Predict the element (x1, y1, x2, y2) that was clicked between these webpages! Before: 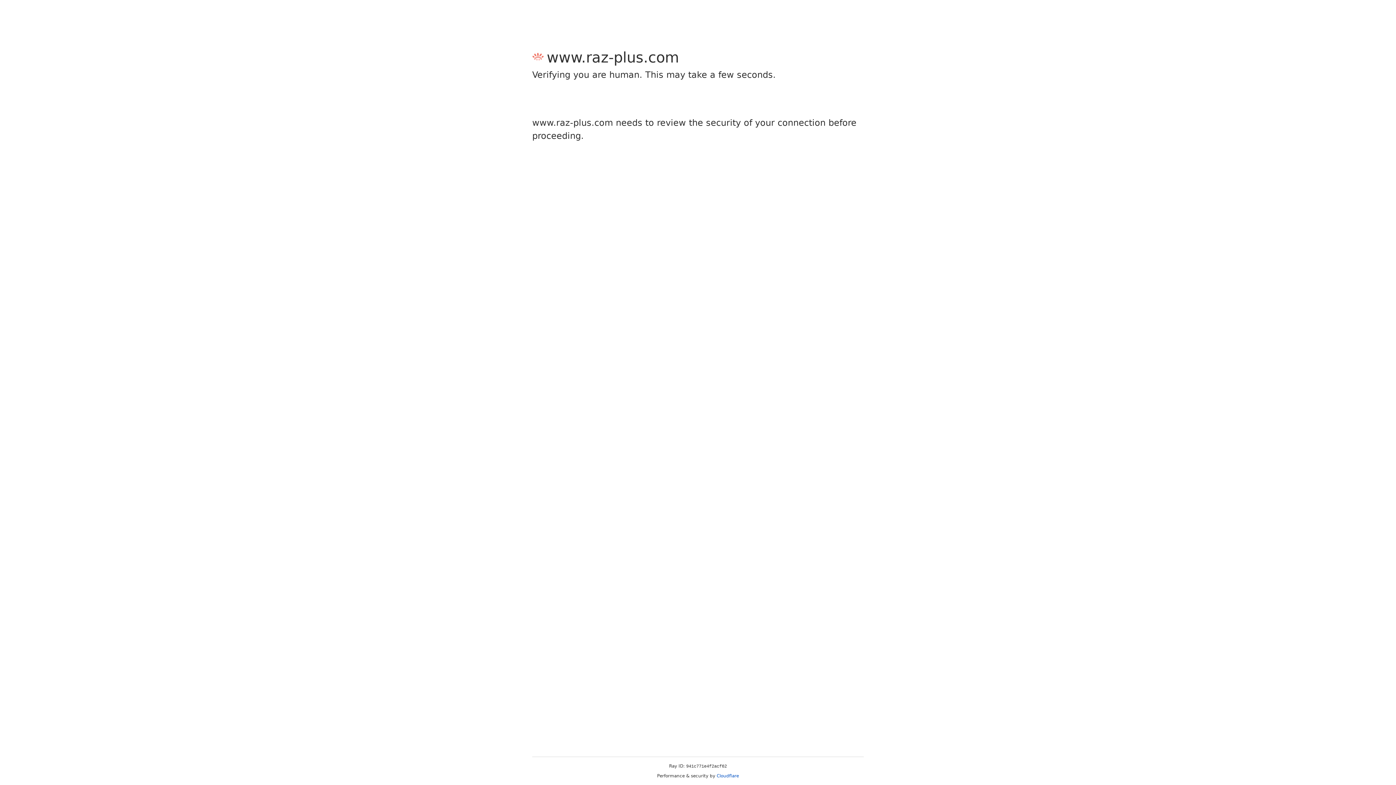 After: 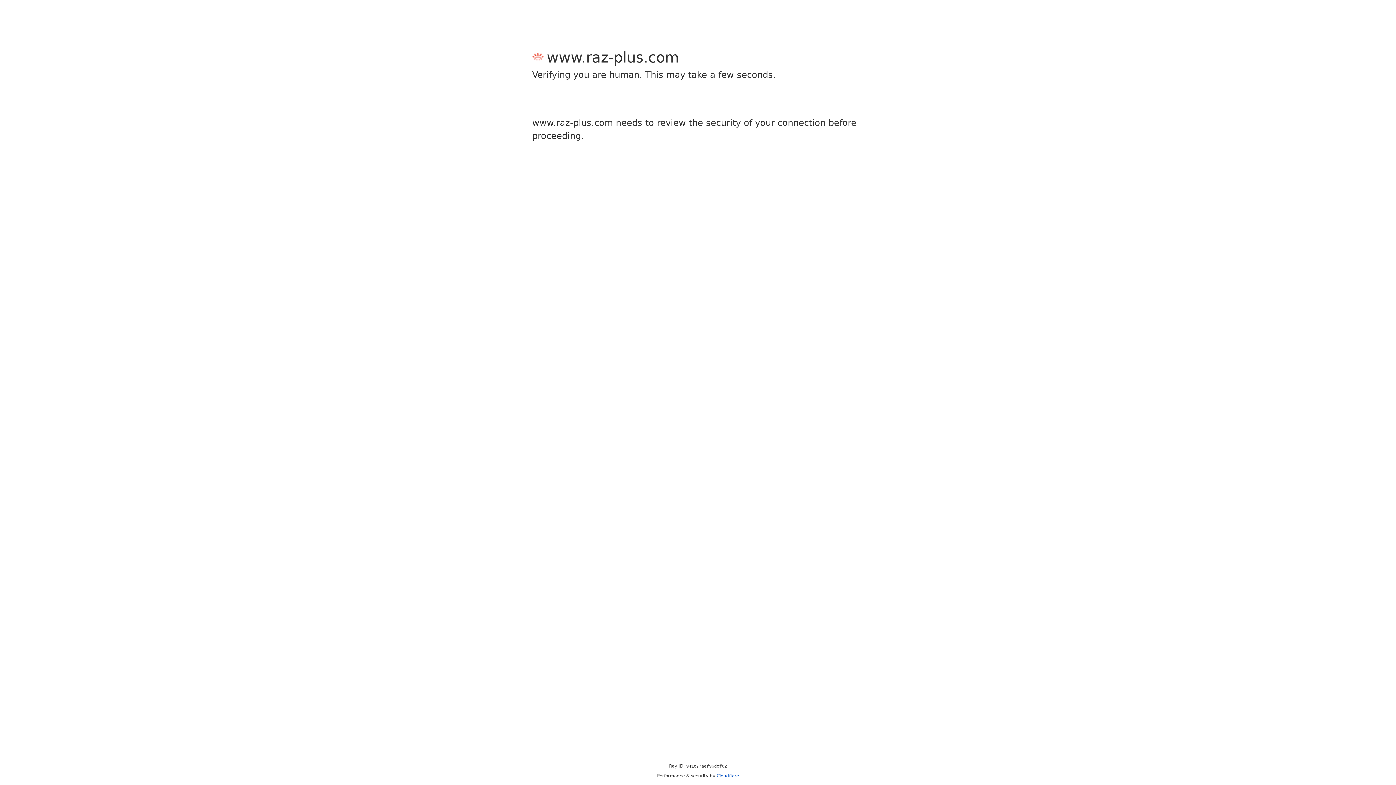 Action: bbox: (716, 773, 739, 778) label: Cloudflare